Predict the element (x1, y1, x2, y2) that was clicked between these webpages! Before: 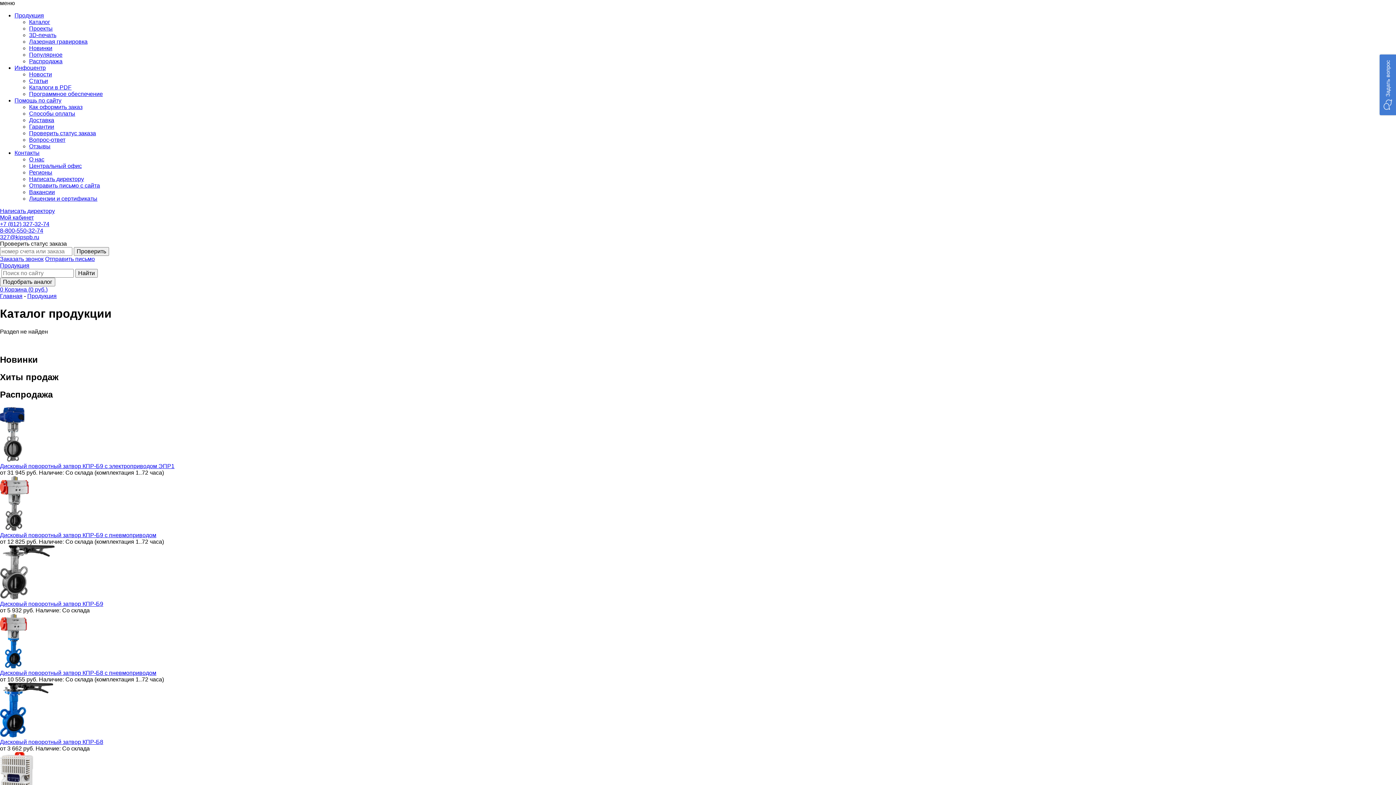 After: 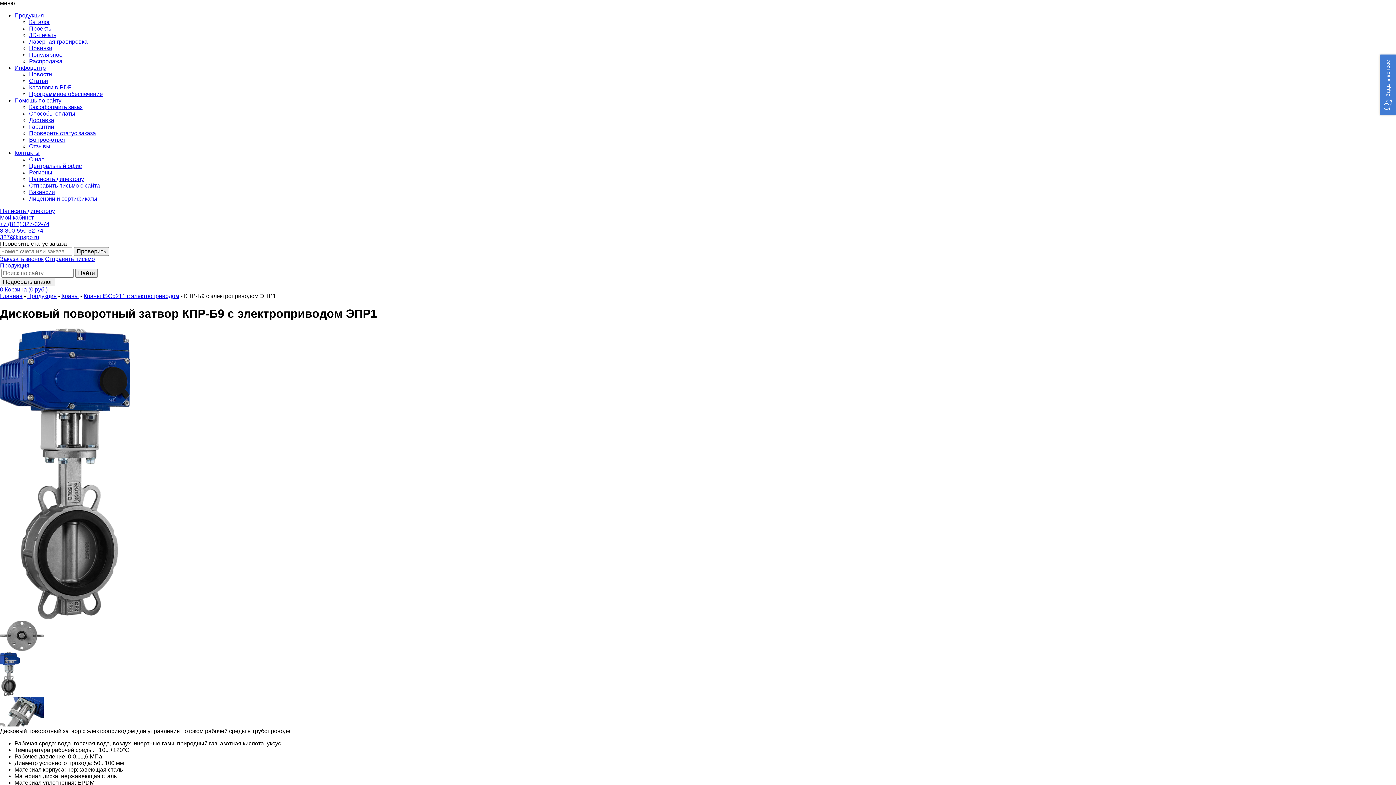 Action: bbox: (0, 456, 24, 462)